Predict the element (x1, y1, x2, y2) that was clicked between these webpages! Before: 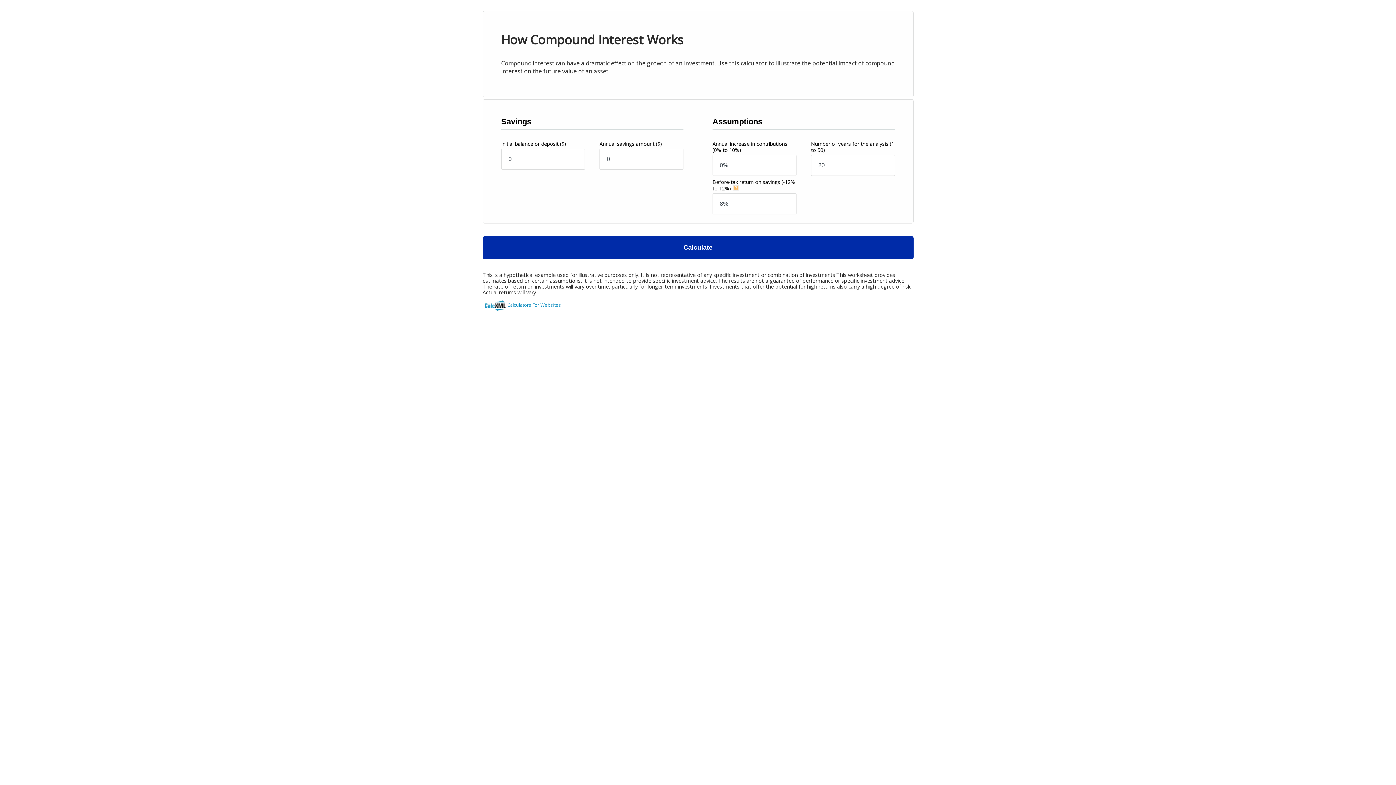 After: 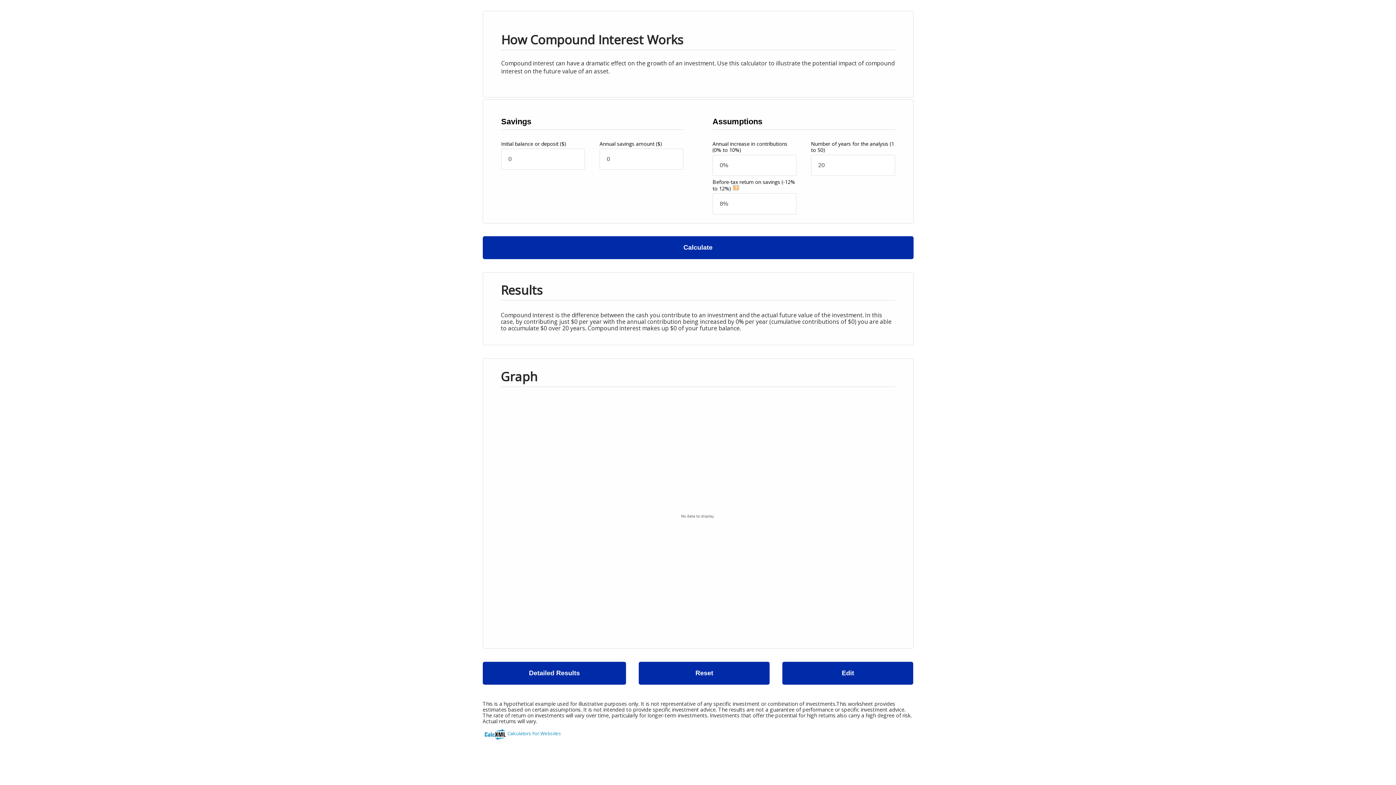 Action: bbox: (482, 236, 913, 259) label: Calculate